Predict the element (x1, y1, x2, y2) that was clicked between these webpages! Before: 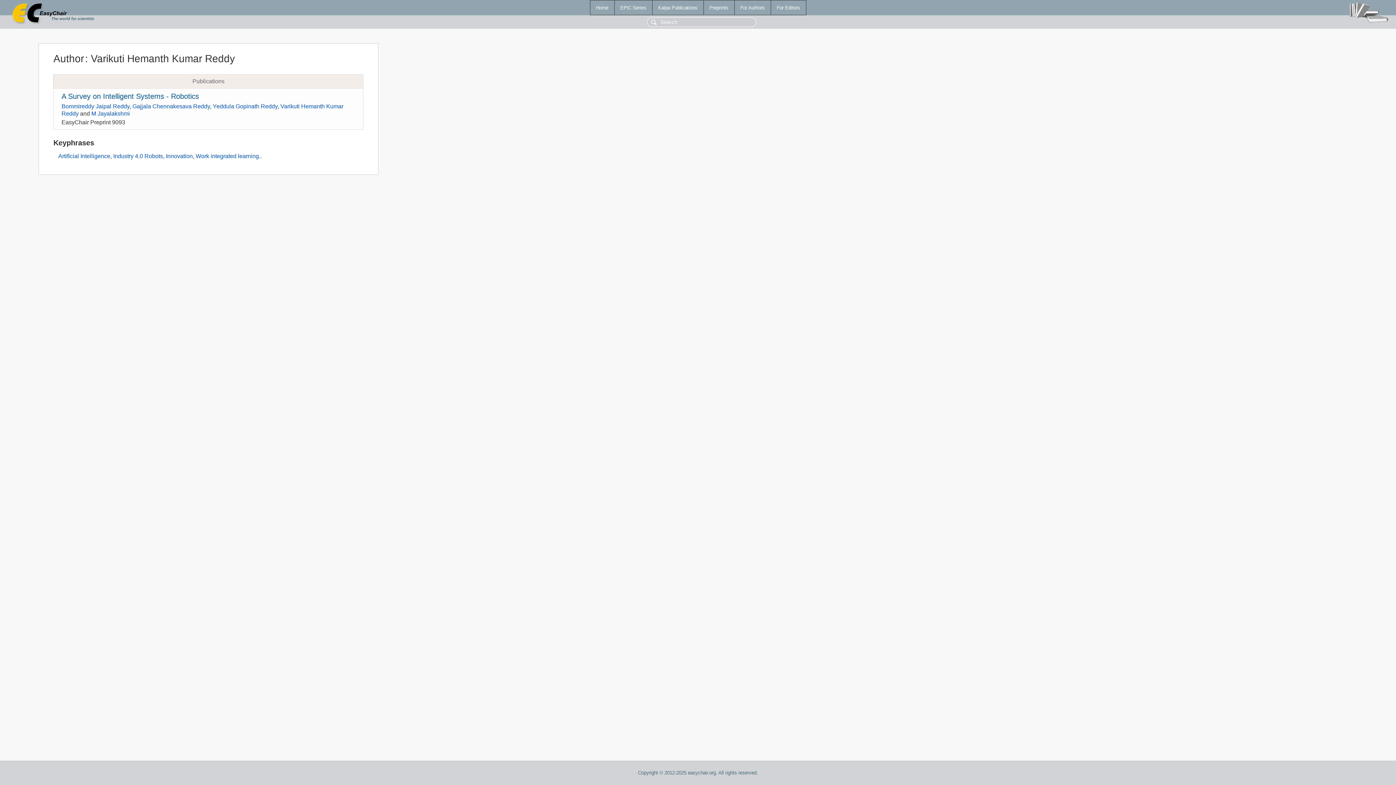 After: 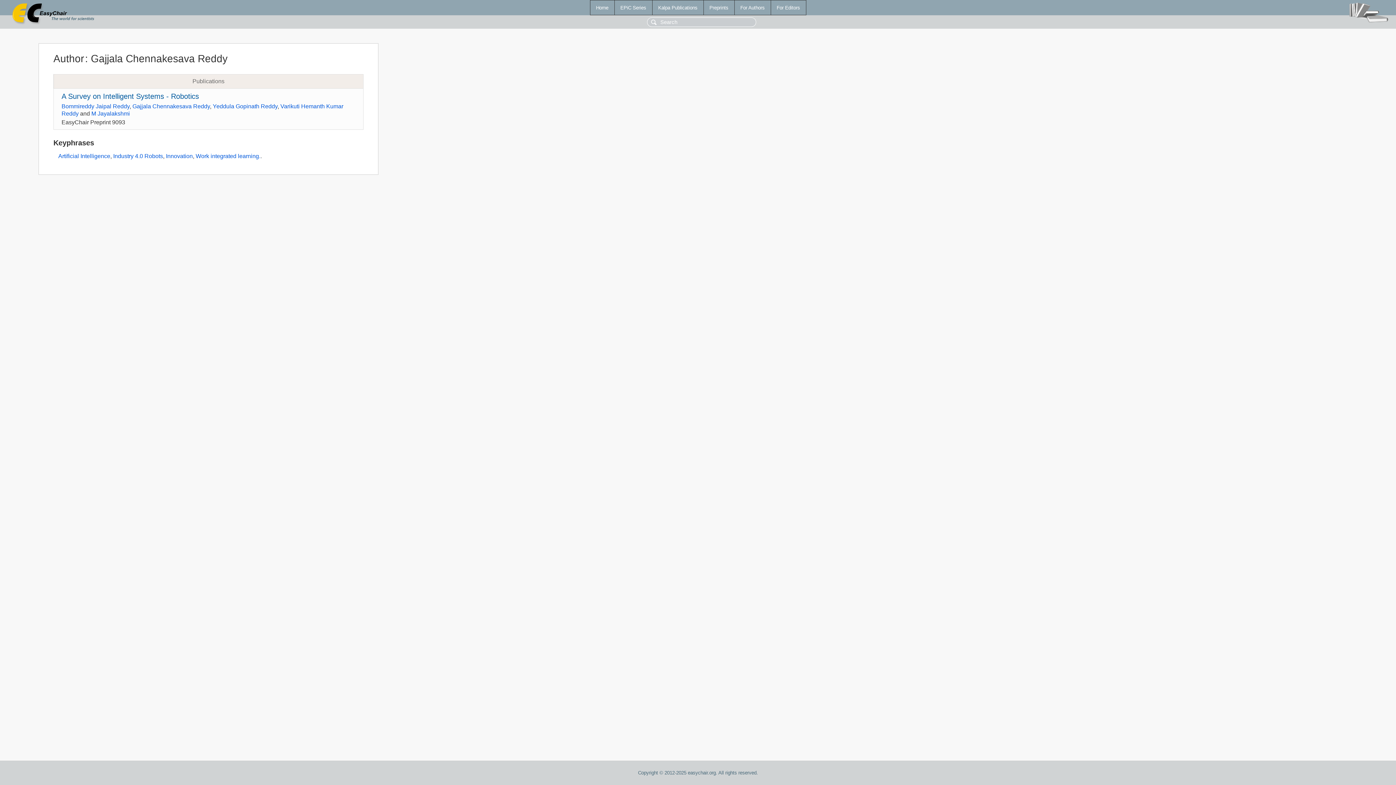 Action: bbox: (132, 103, 209, 109) label: Gajjala Chennakesava Reddy